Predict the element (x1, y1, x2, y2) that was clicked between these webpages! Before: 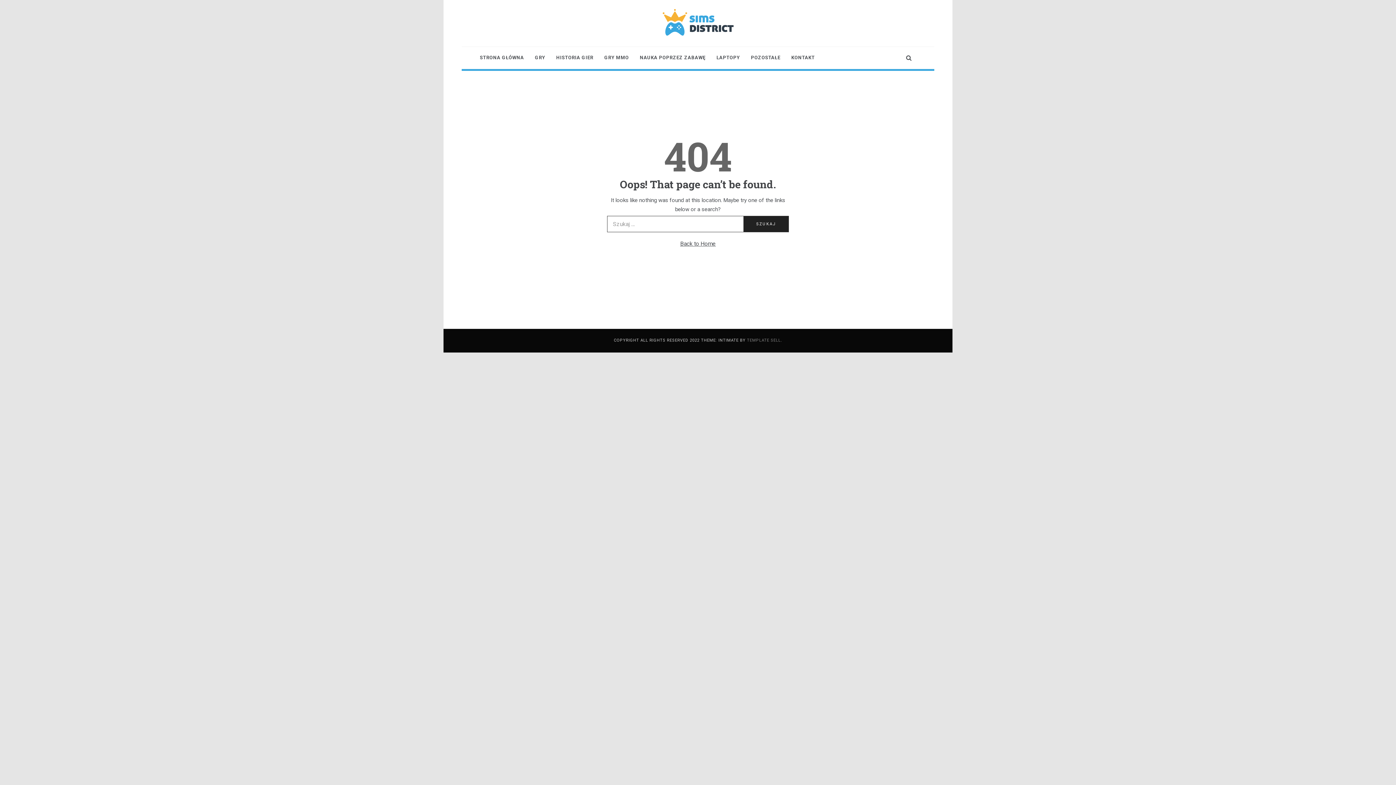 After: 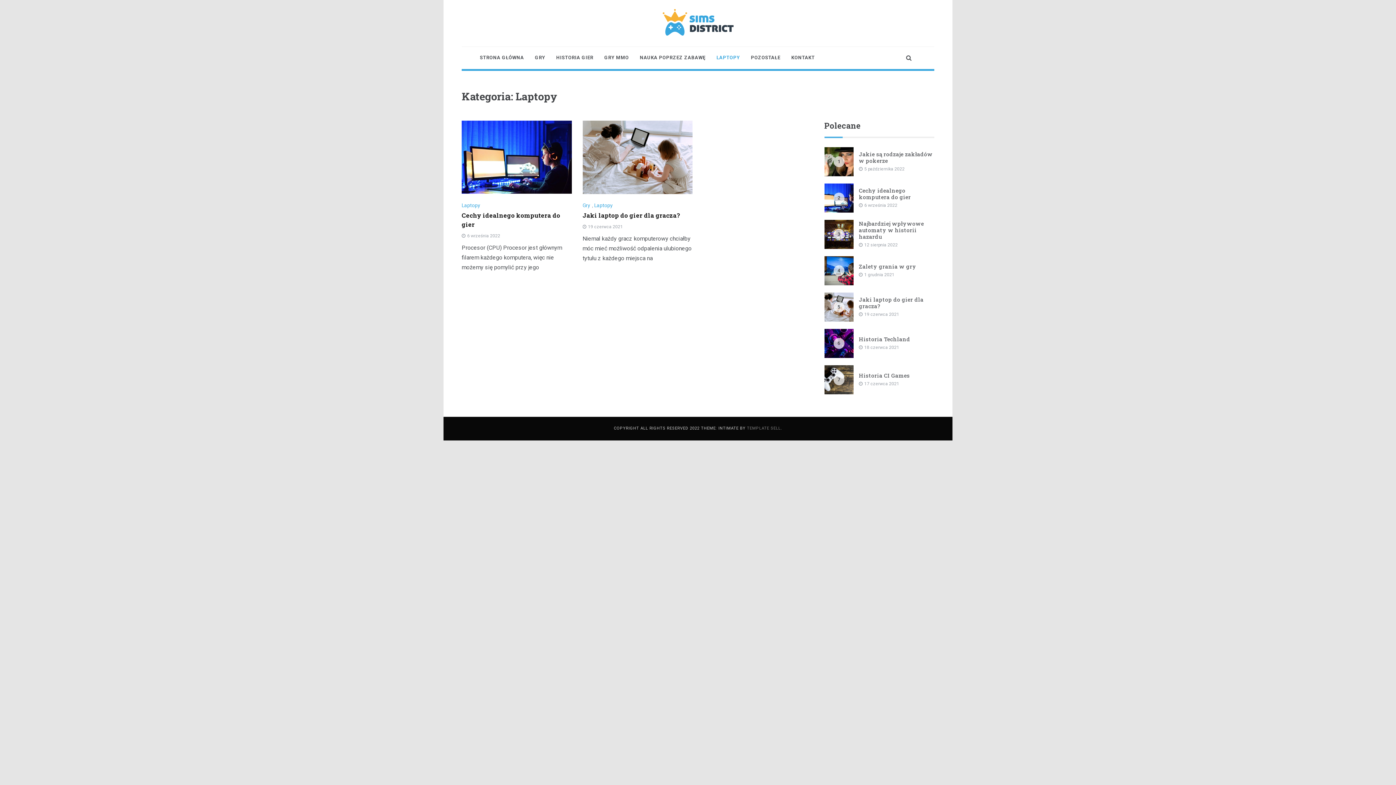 Action: bbox: (711, 46, 745, 68) label: LAPTOPY